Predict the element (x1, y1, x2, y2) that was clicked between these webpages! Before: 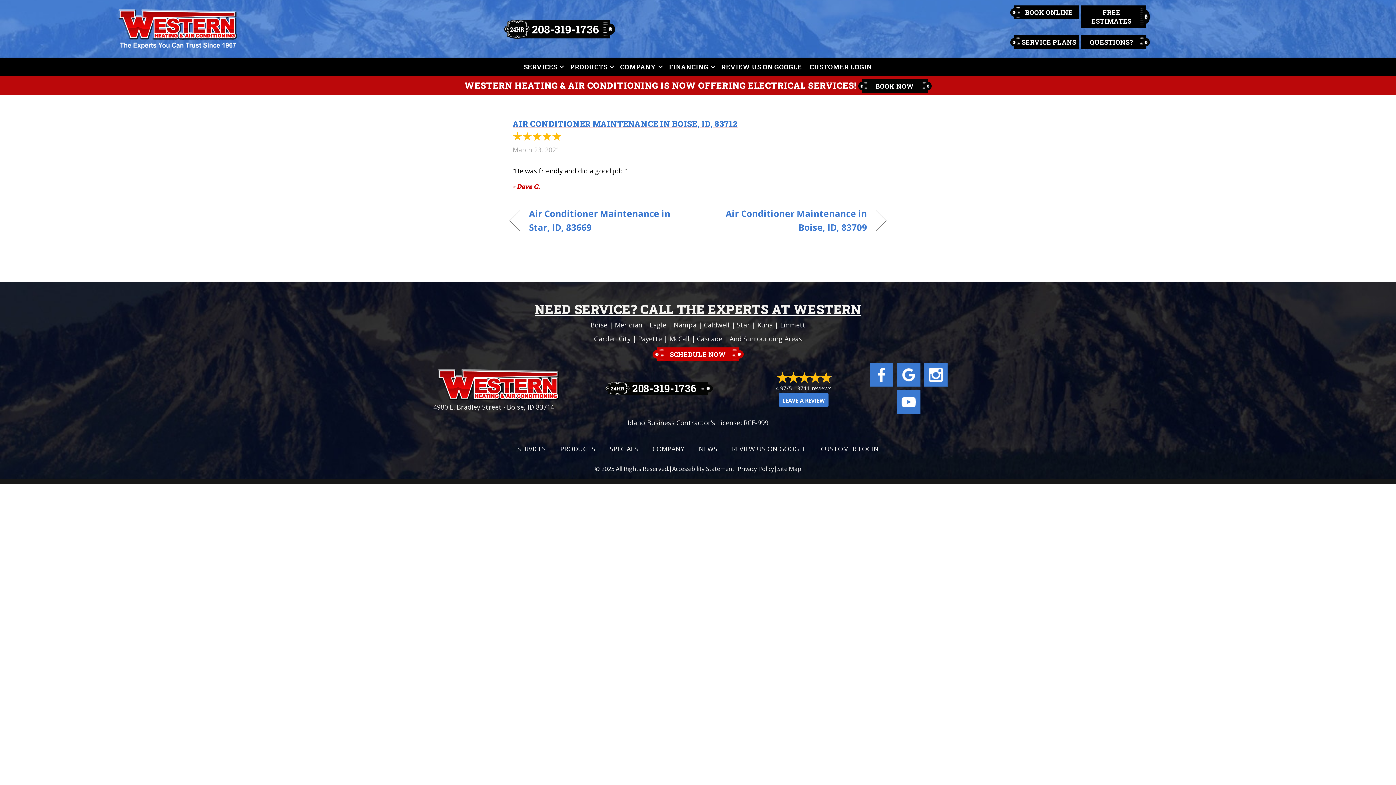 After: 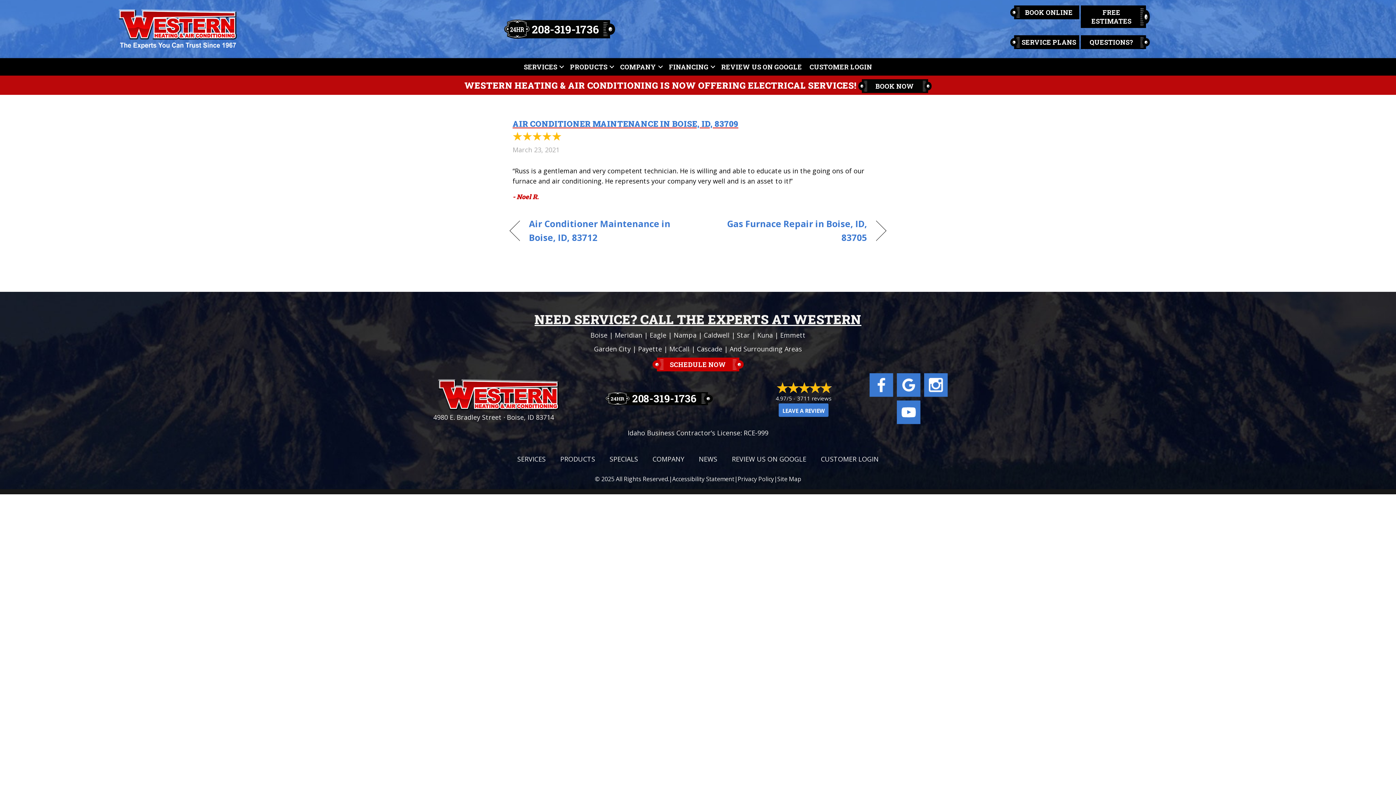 Action: bbox: (709, 206, 867, 234) label: »
Air Conditioner Maintenance in Boise, ID, 83709